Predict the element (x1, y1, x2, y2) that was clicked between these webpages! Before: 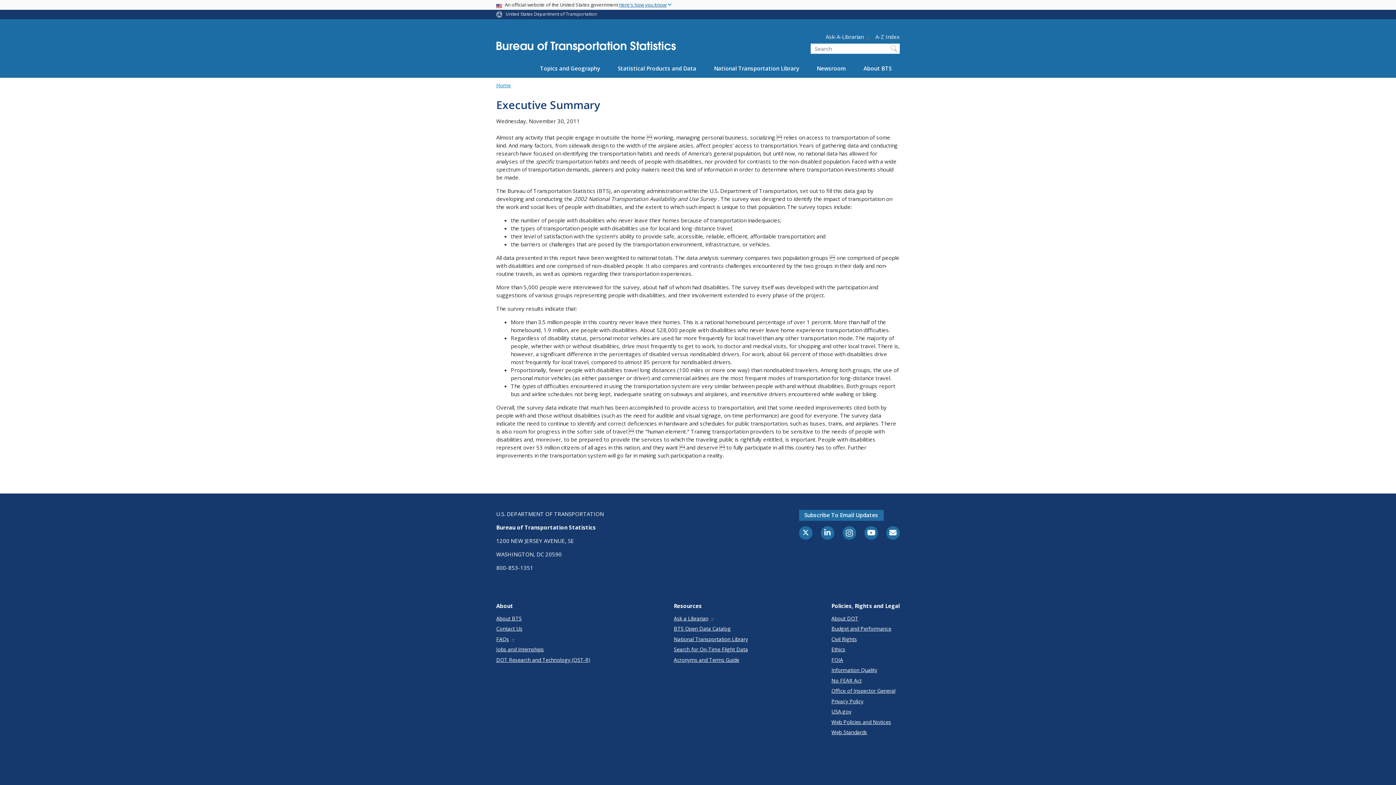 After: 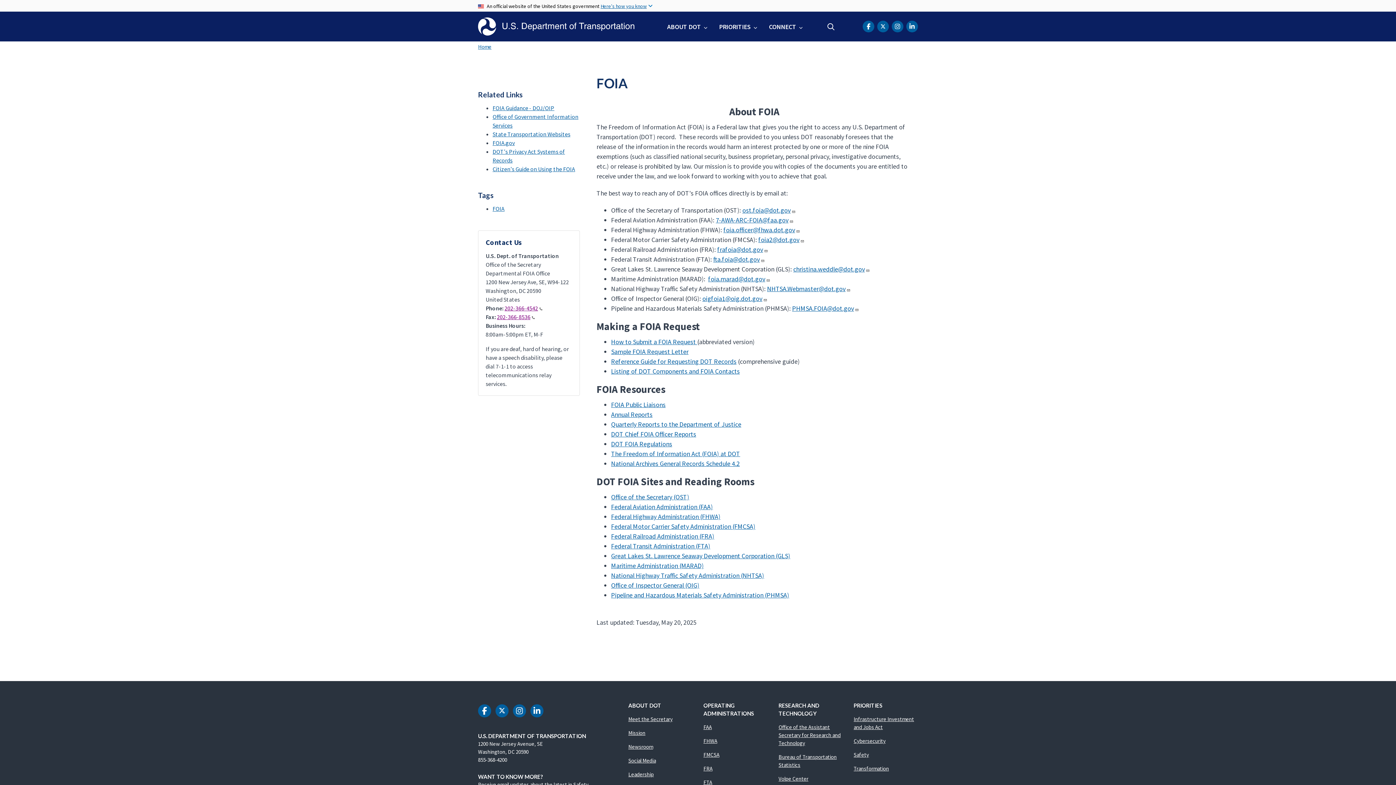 Action: bbox: (831, 656, 900, 663) label: FOIA